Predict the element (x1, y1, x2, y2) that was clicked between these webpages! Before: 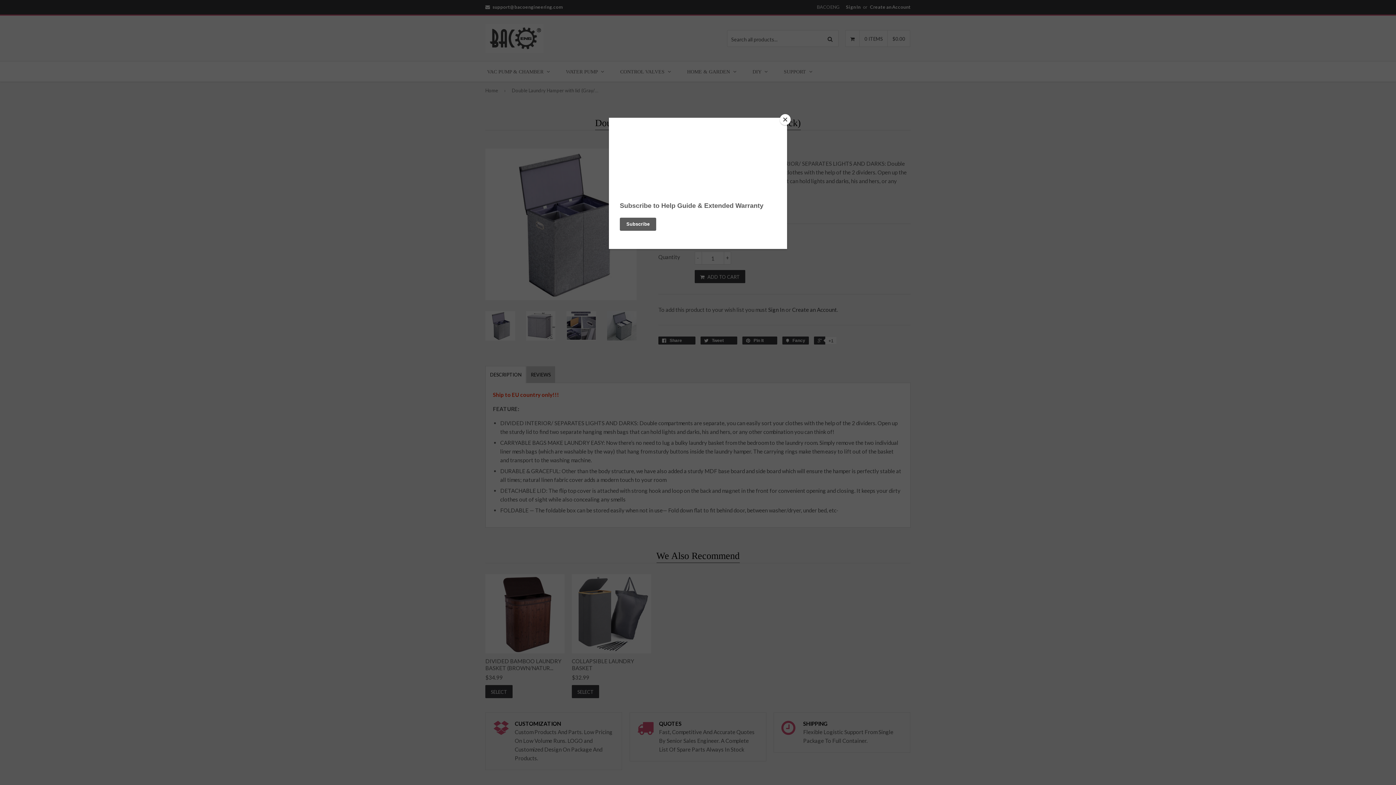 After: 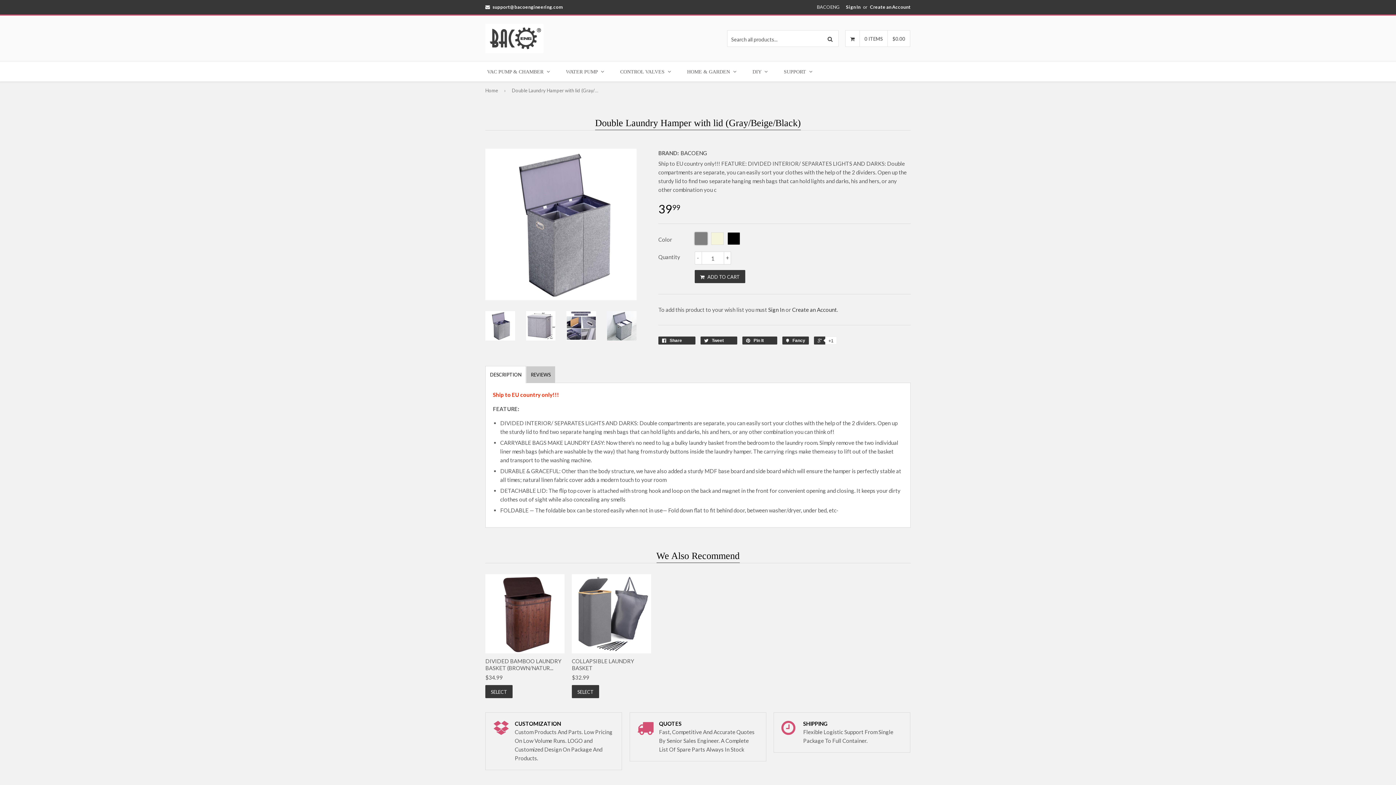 Action: bbox: (780, 114, 790, 125) label: Close